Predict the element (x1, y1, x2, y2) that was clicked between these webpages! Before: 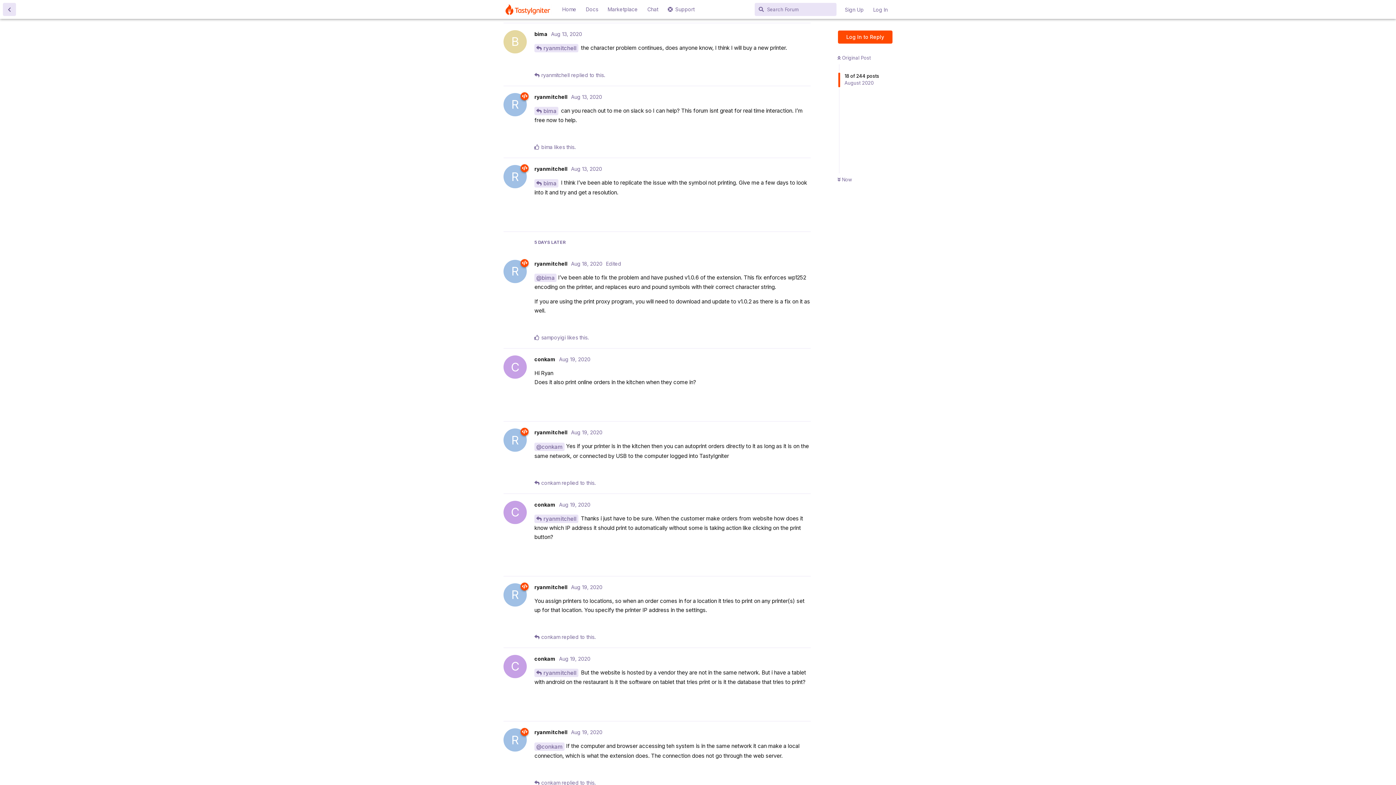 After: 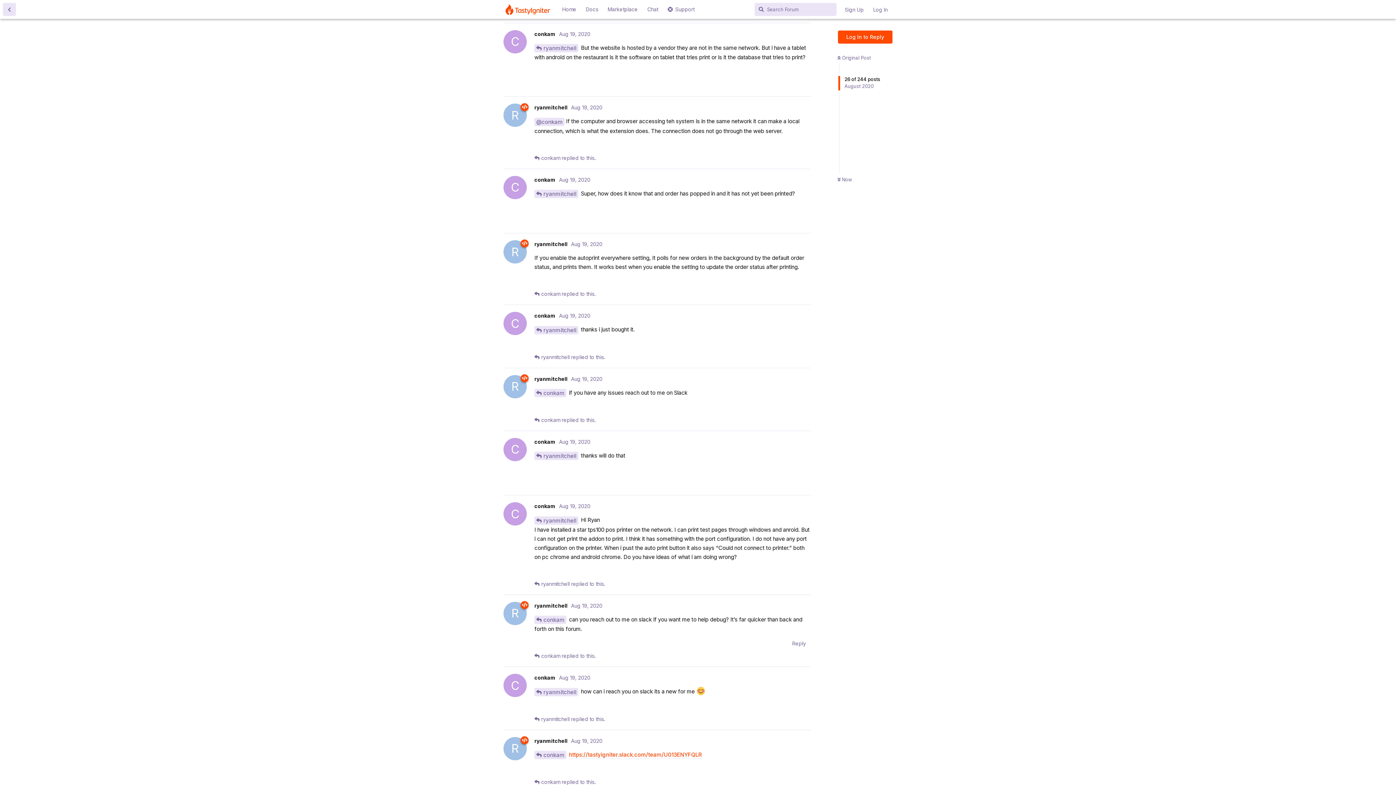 Action: bbox: (541, 633, 560, 641) label: conkam